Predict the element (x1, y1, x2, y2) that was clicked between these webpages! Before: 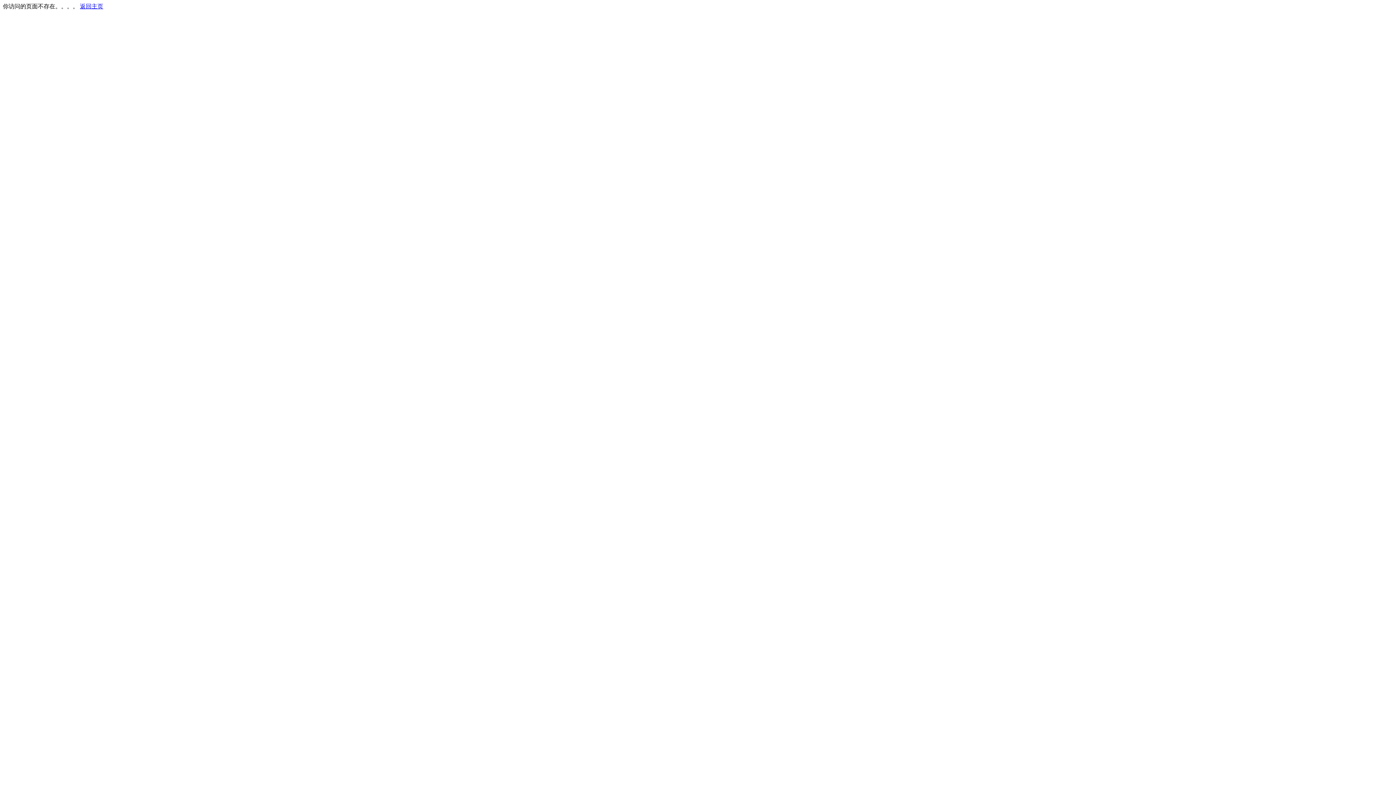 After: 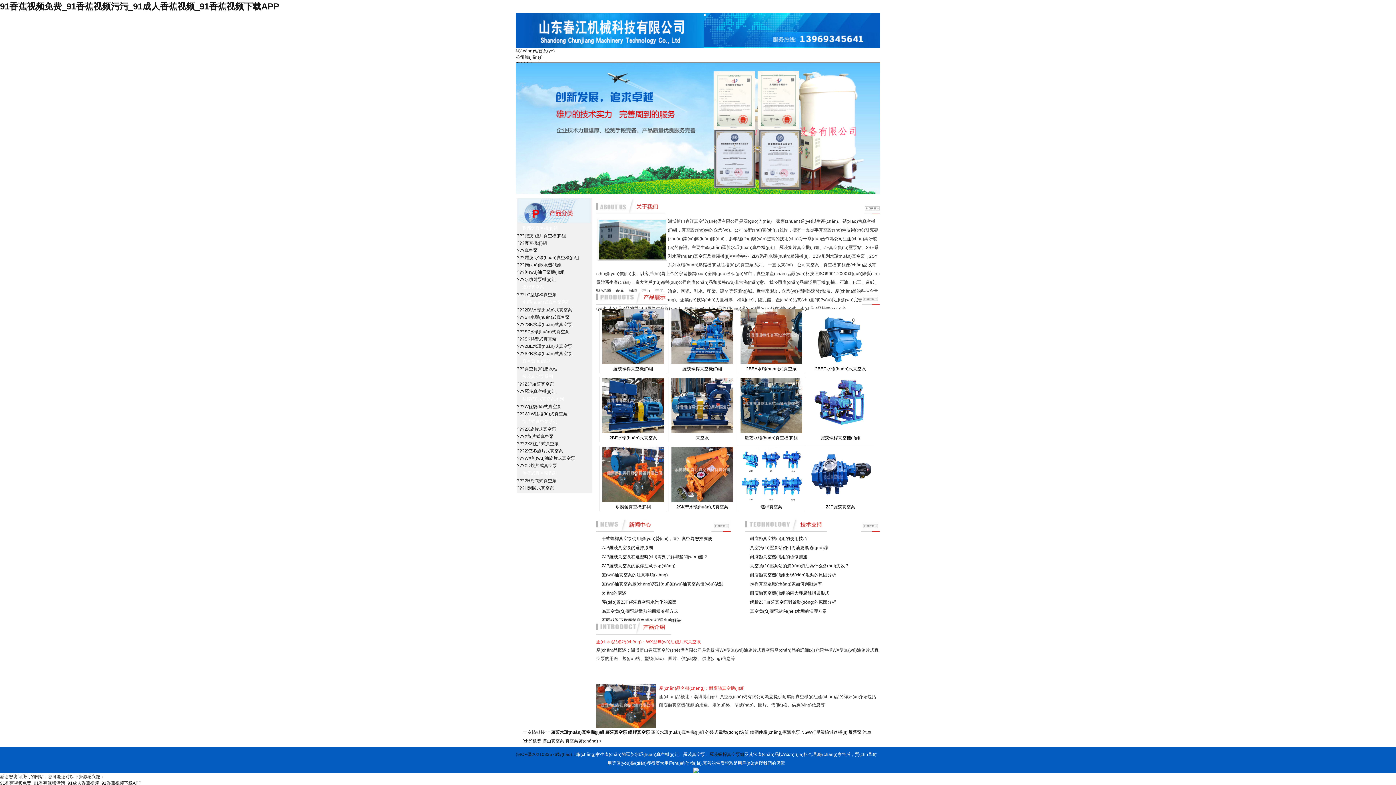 Action: bbox: (80, 3, 103, 9) label: 返回主页